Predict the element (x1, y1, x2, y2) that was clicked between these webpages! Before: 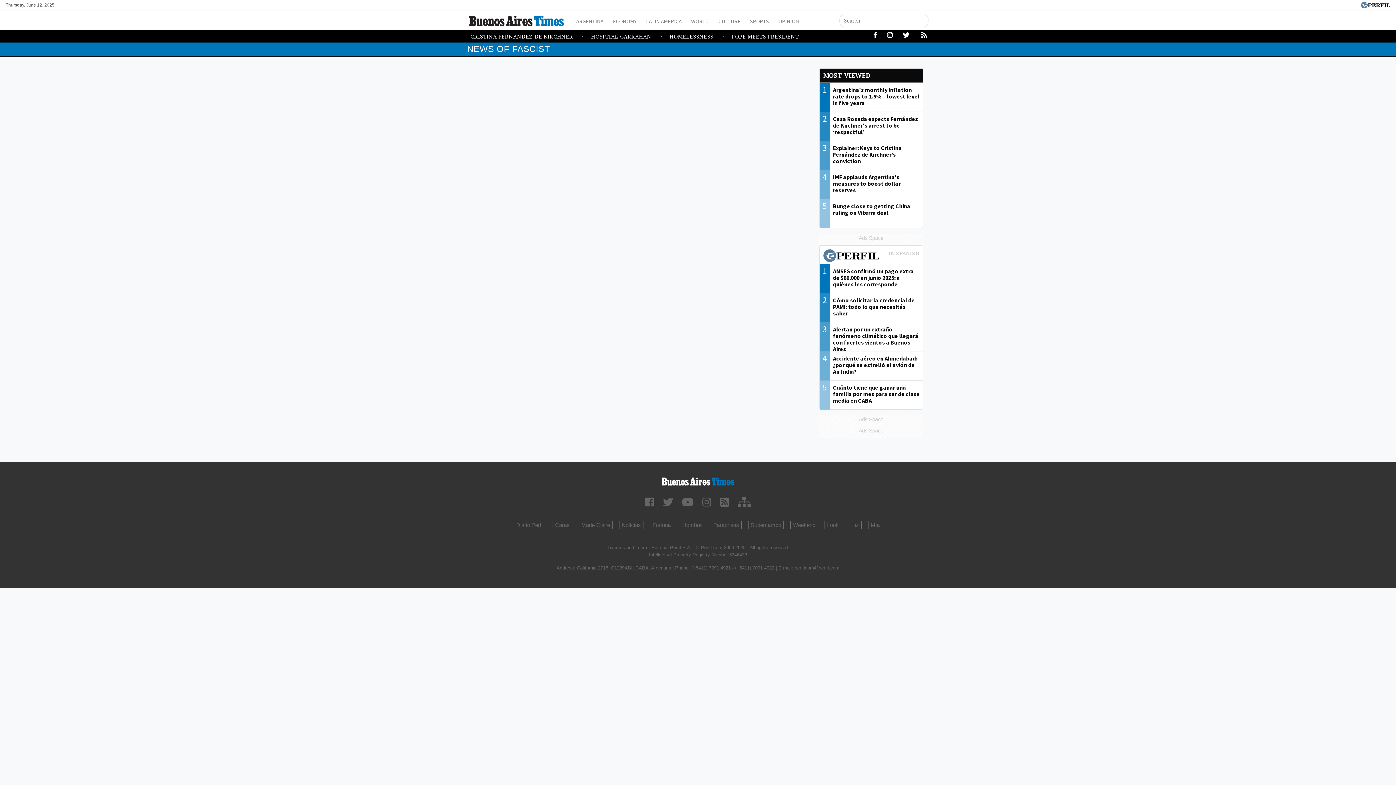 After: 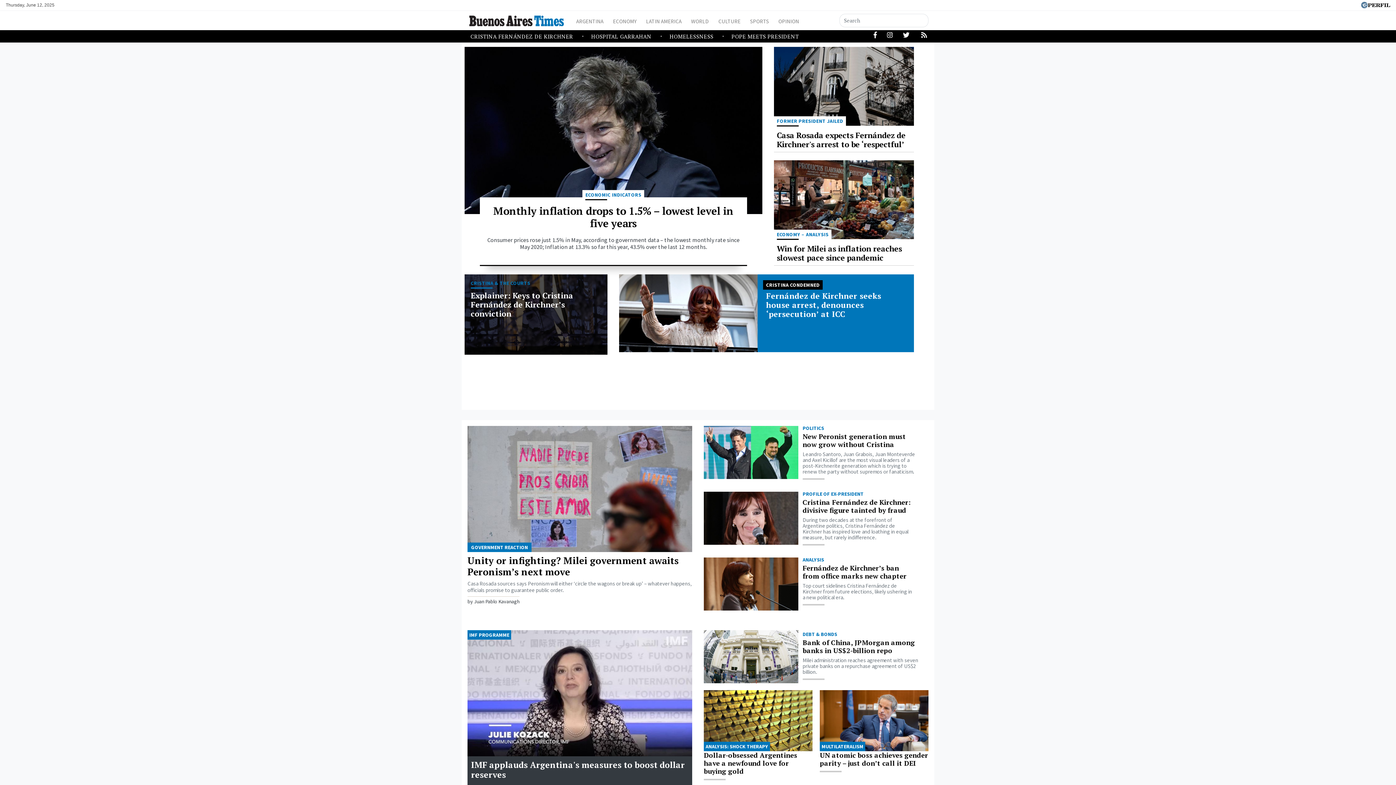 Action: bbox: (354, 473, 1041, 489)